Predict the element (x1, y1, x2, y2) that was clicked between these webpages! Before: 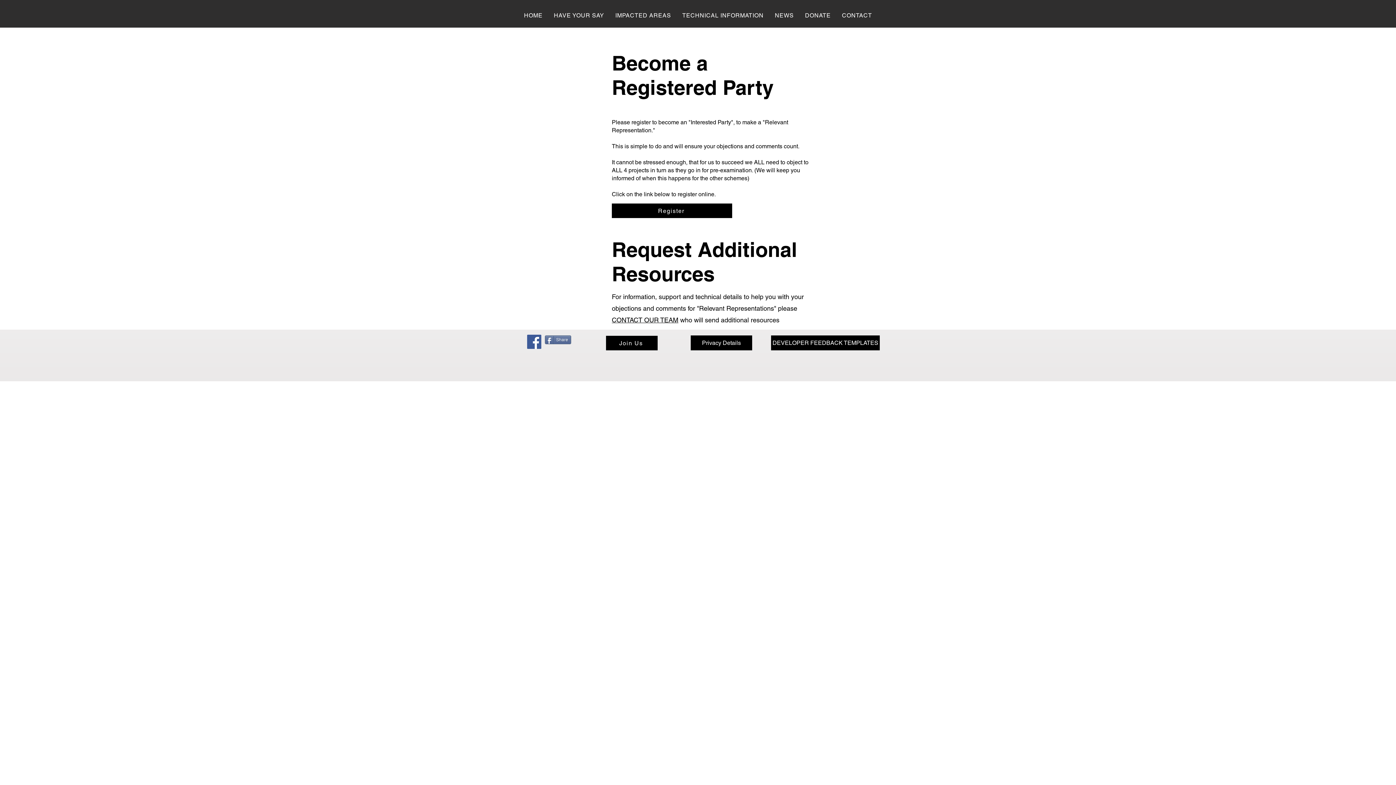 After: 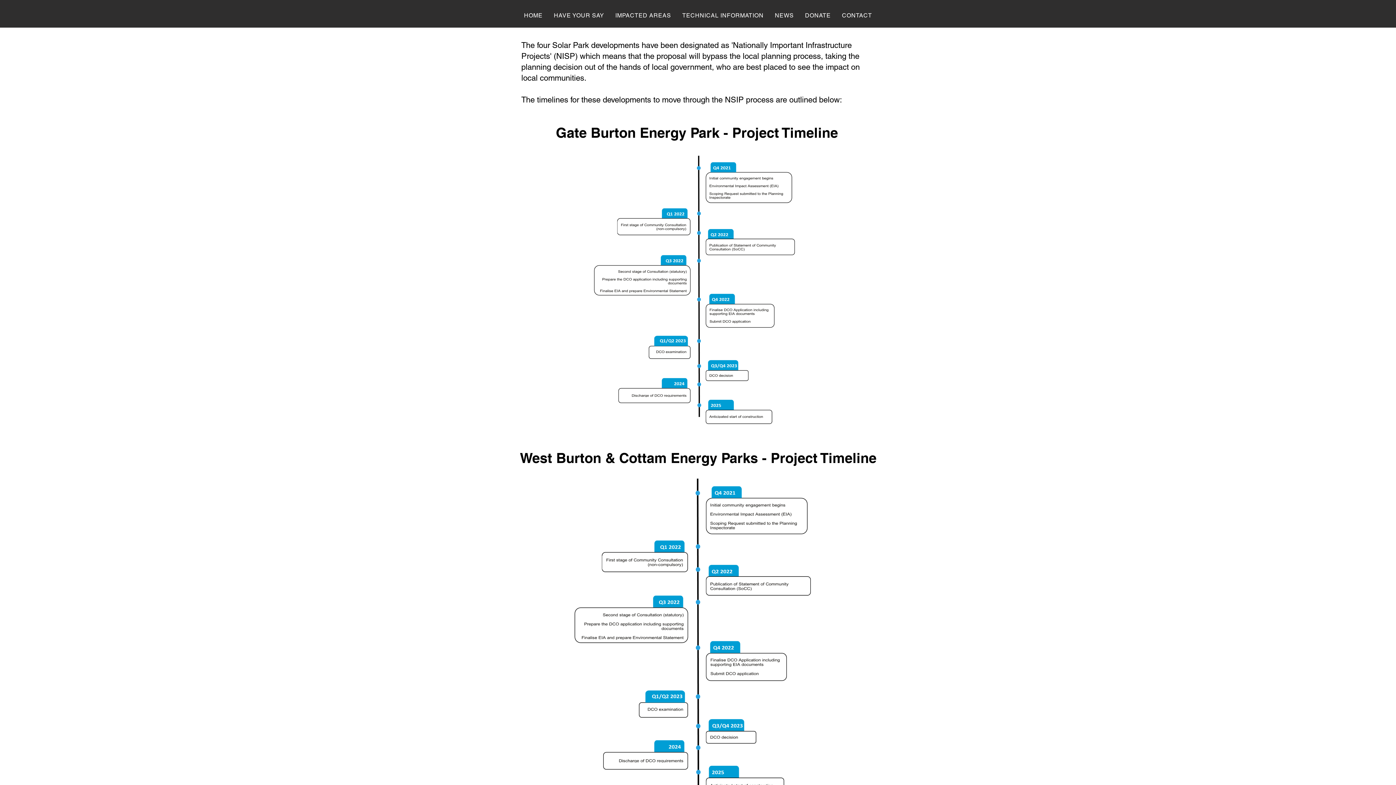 Action: label: TECHNICAL INFORMATION bbox: (678, 8, 767, 22)